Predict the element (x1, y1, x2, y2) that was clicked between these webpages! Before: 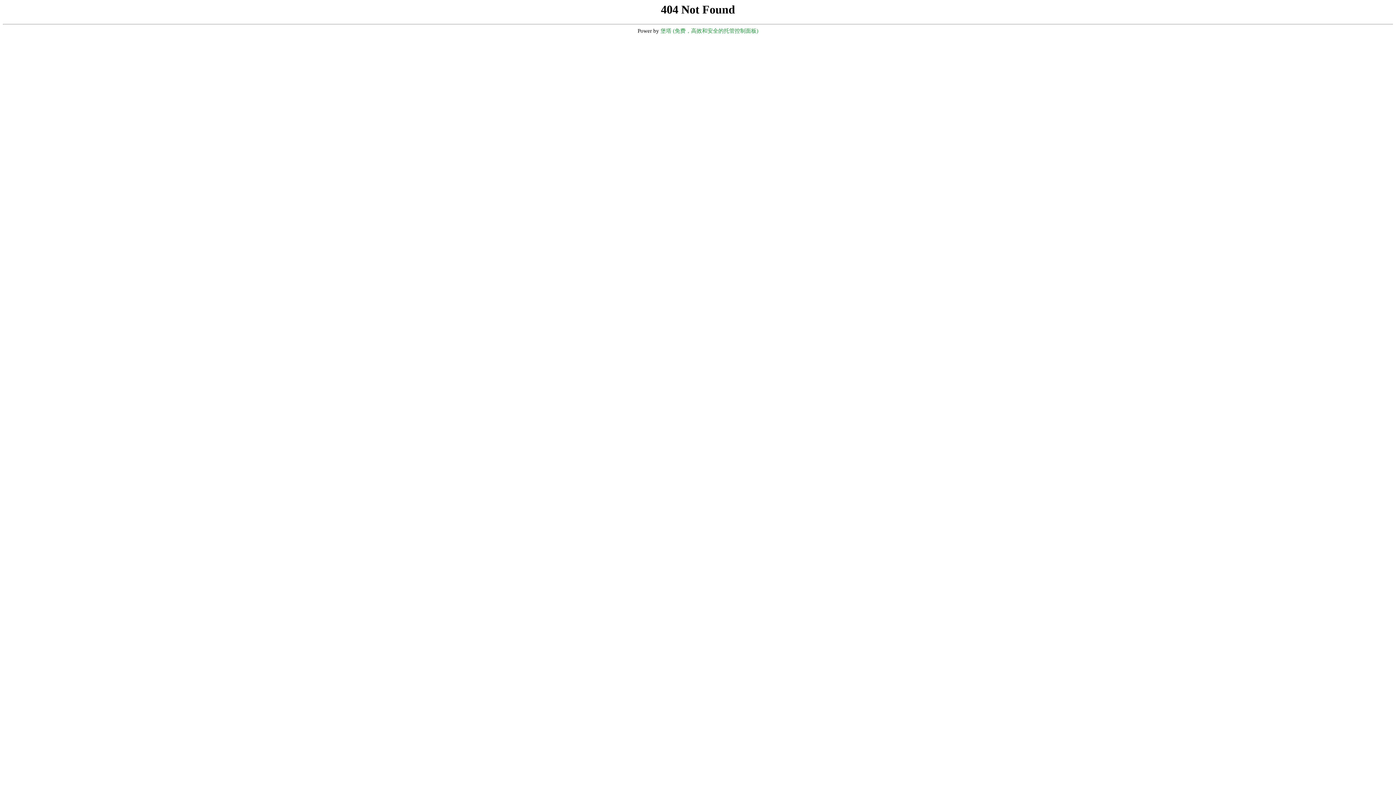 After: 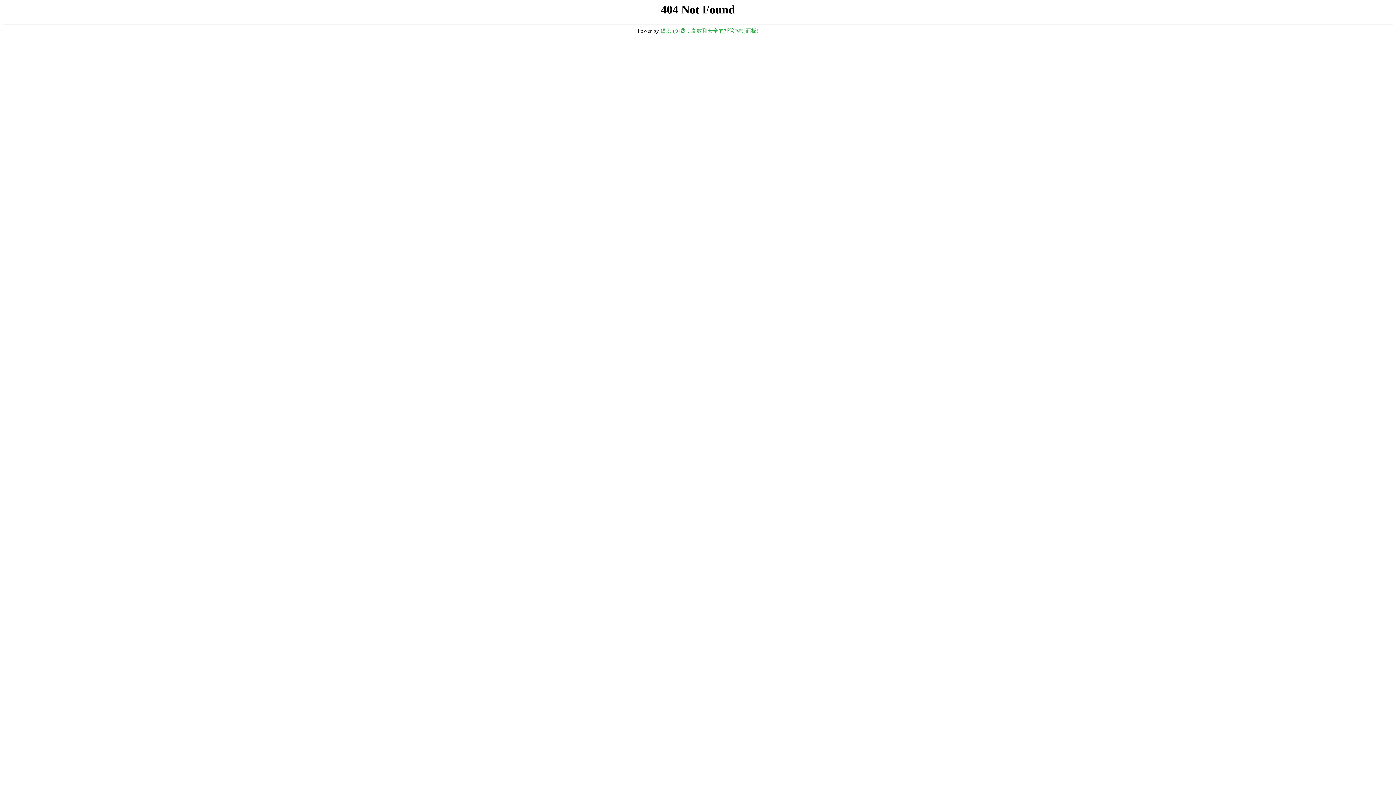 Action: label: 堡塔 (免费，高效和安全的托管控制面板) bbox: (660, 28, 758, 33)